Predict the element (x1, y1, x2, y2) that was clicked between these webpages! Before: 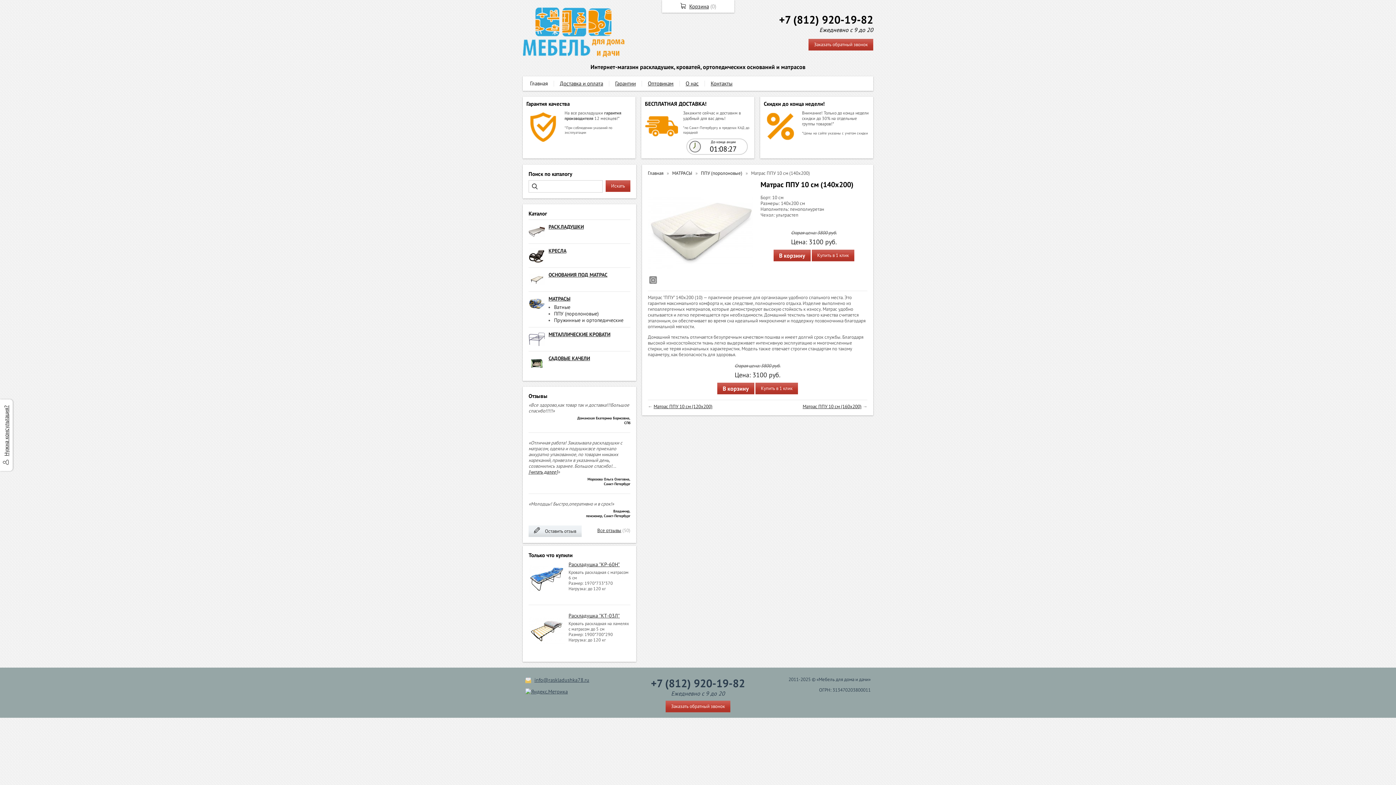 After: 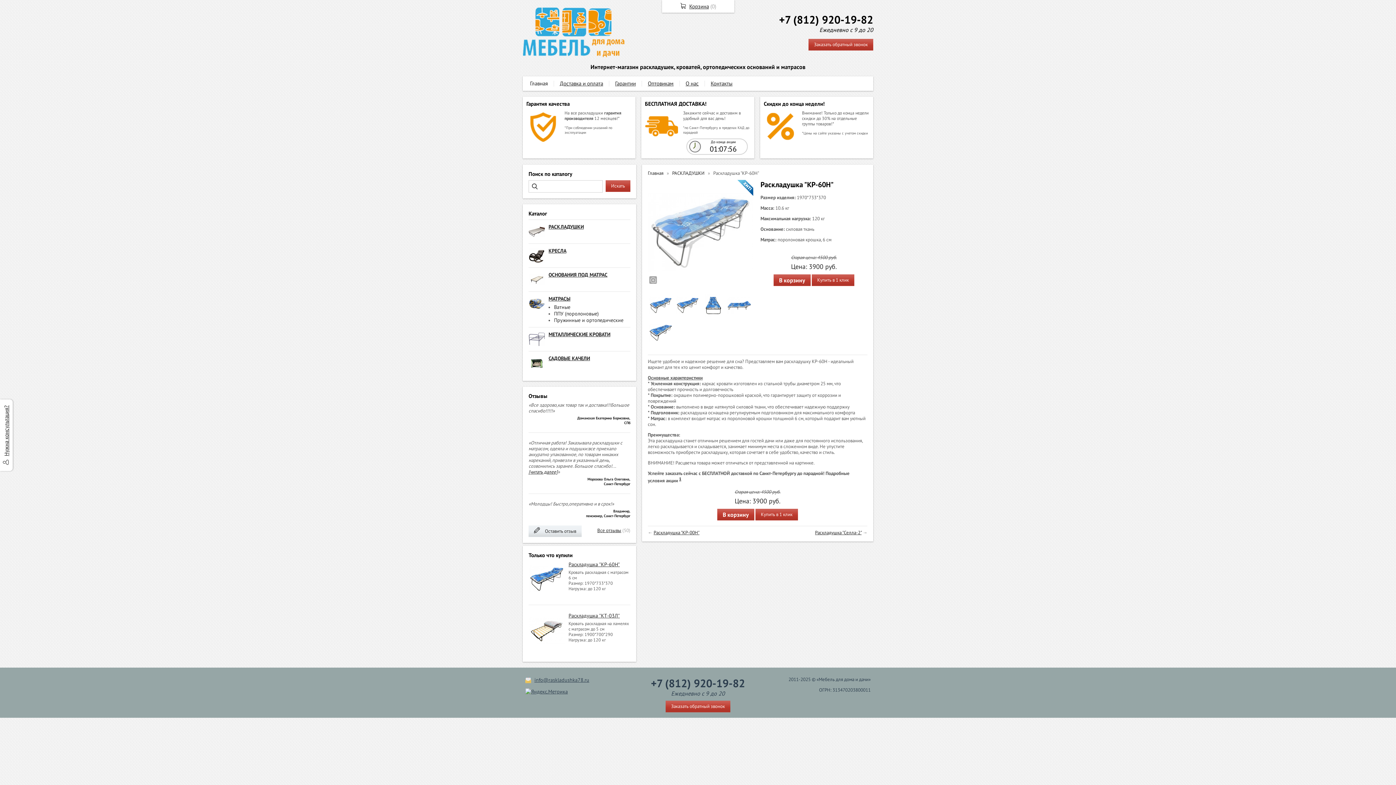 Action: label: Раскладушка "КР-60Н" bbox: (568, 561, 620, 568)